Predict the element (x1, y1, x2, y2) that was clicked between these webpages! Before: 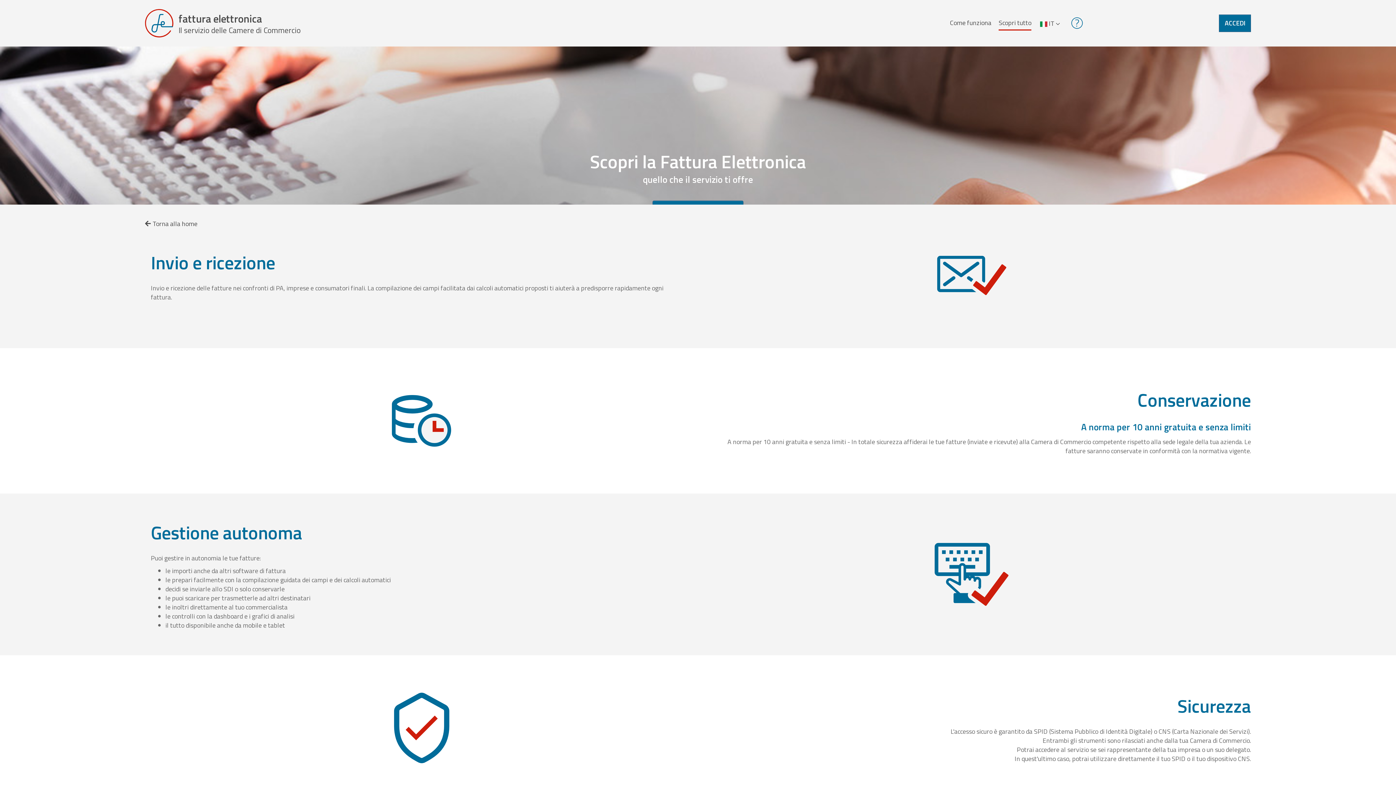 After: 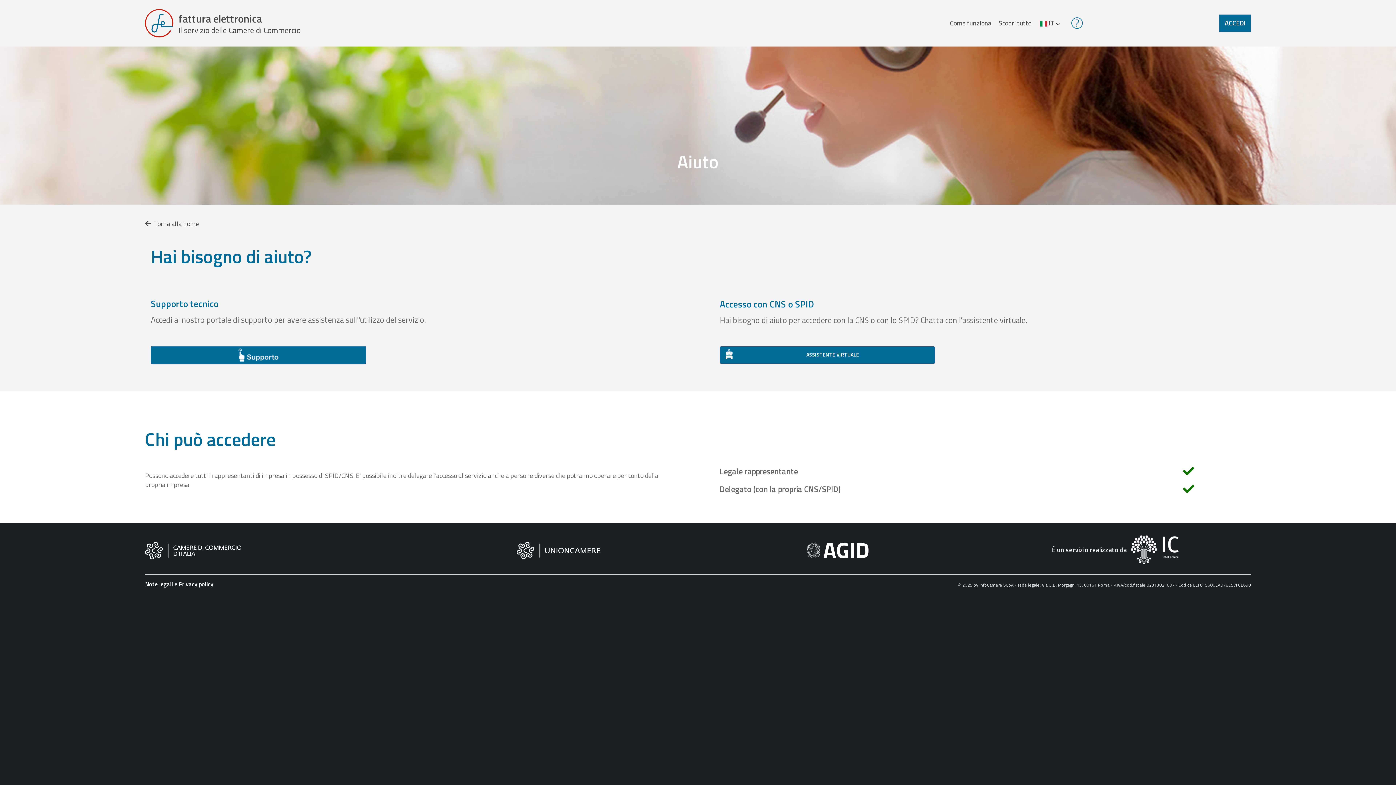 Action: bbox: (1070, 17, 1083, 27)